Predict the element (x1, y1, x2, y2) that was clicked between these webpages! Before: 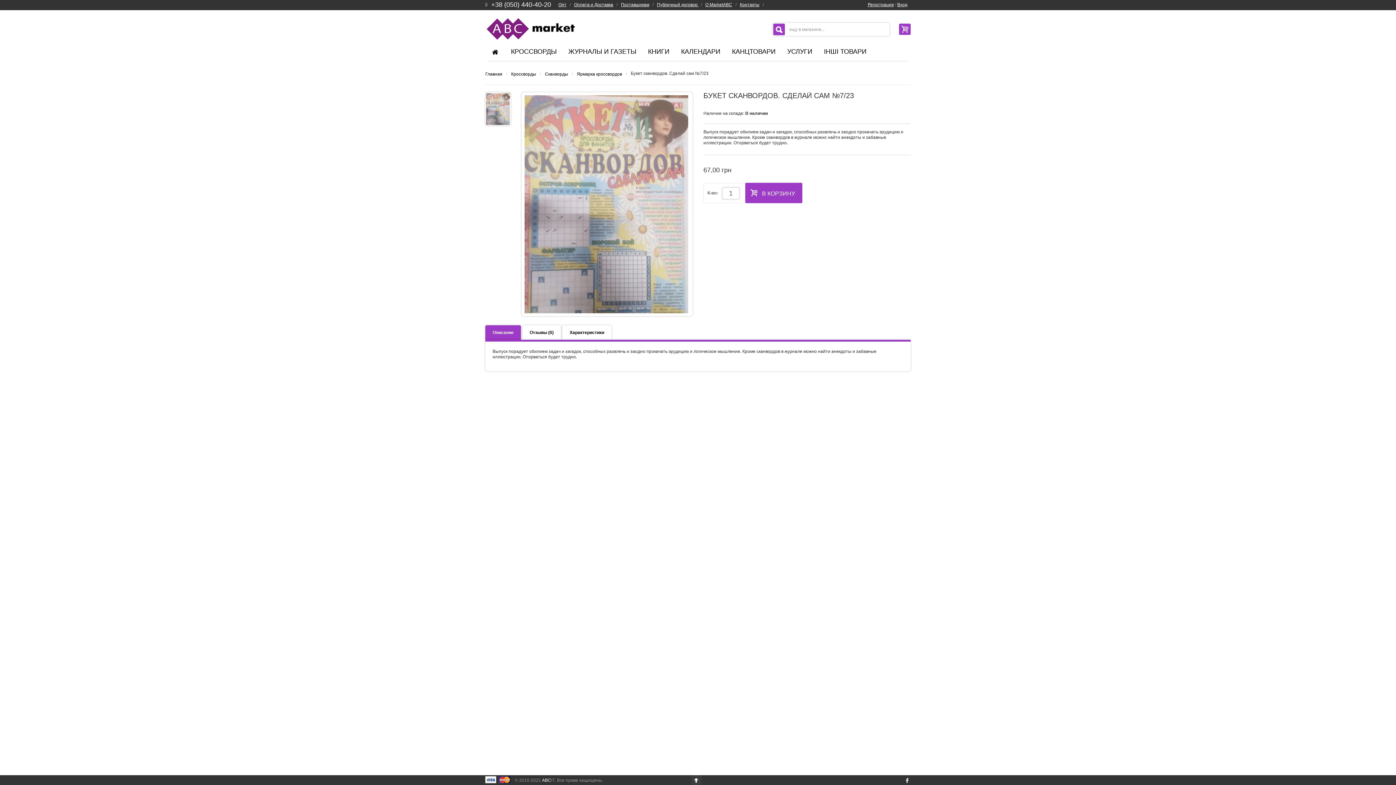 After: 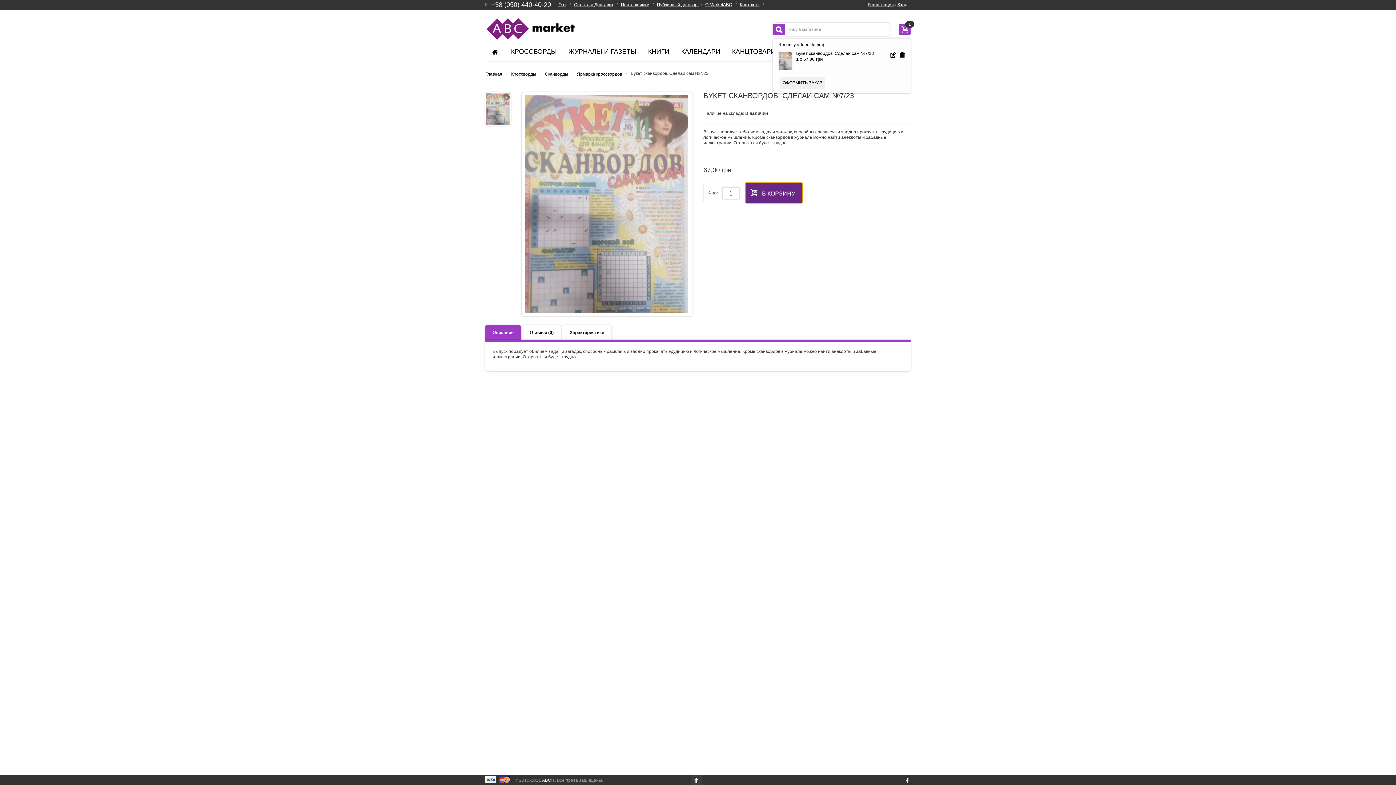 Action: bbox: (745, 182, 802, 203) label:  В КОРЗИНУ